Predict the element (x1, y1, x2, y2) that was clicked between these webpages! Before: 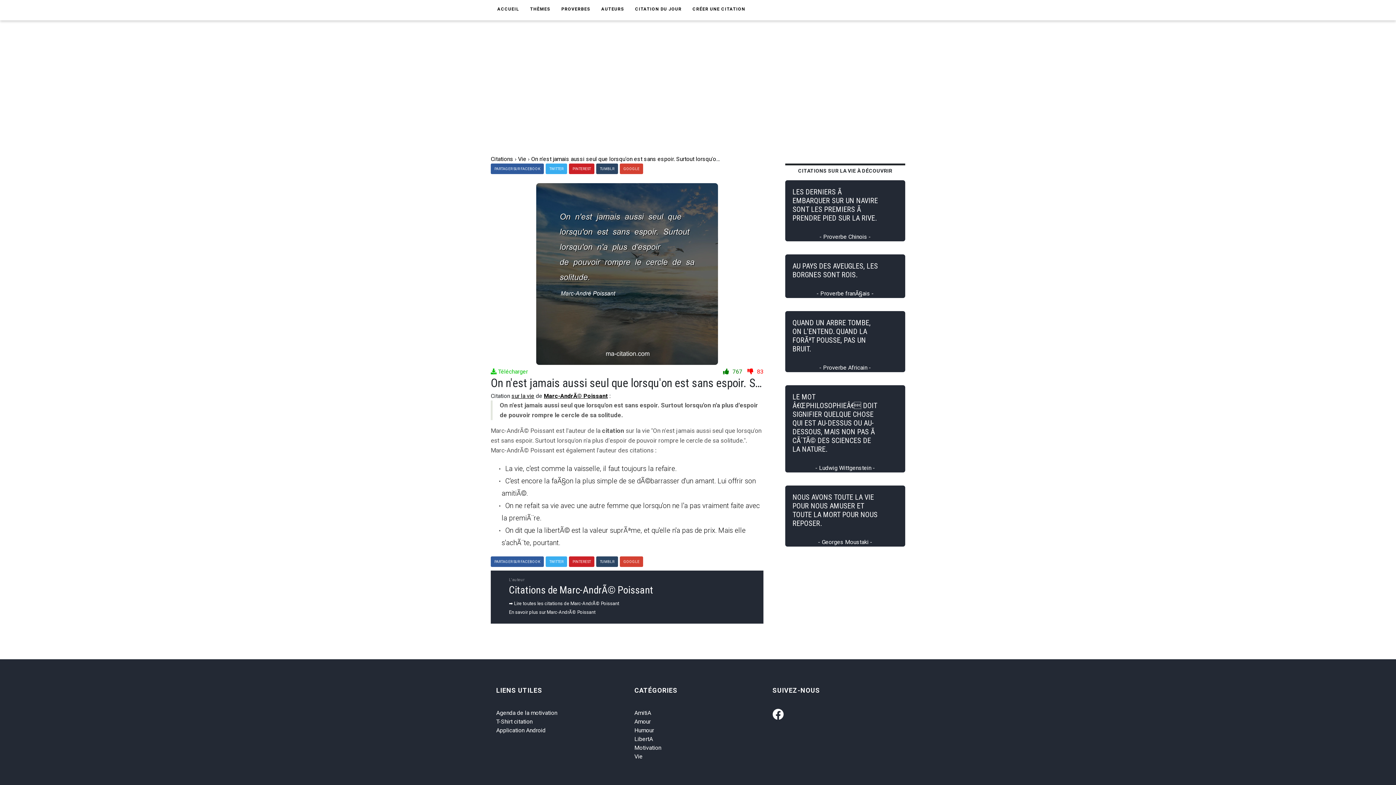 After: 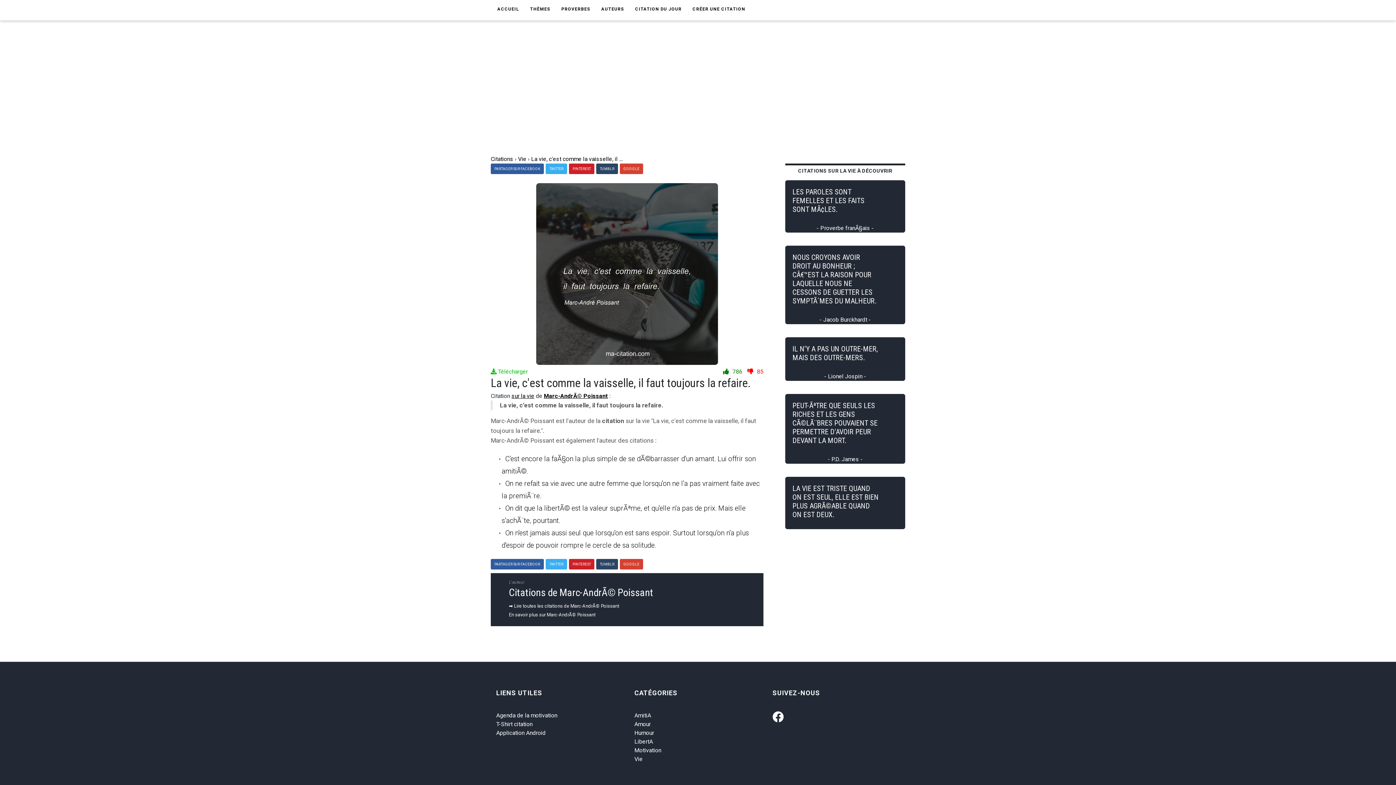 Action: bbox: (505, 464, 676, 473) label: La vie, c'est comme la vaisselle, il faut toujours la refaire.